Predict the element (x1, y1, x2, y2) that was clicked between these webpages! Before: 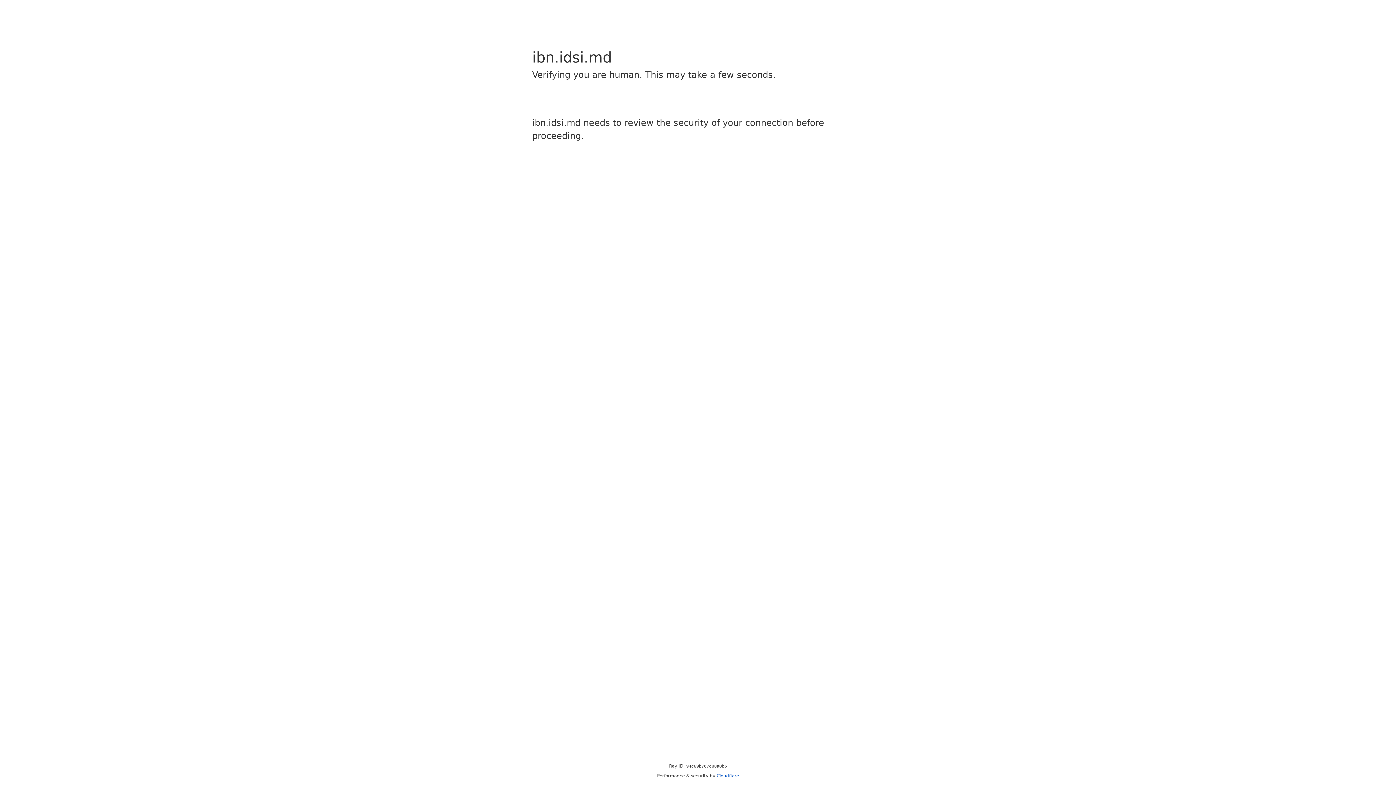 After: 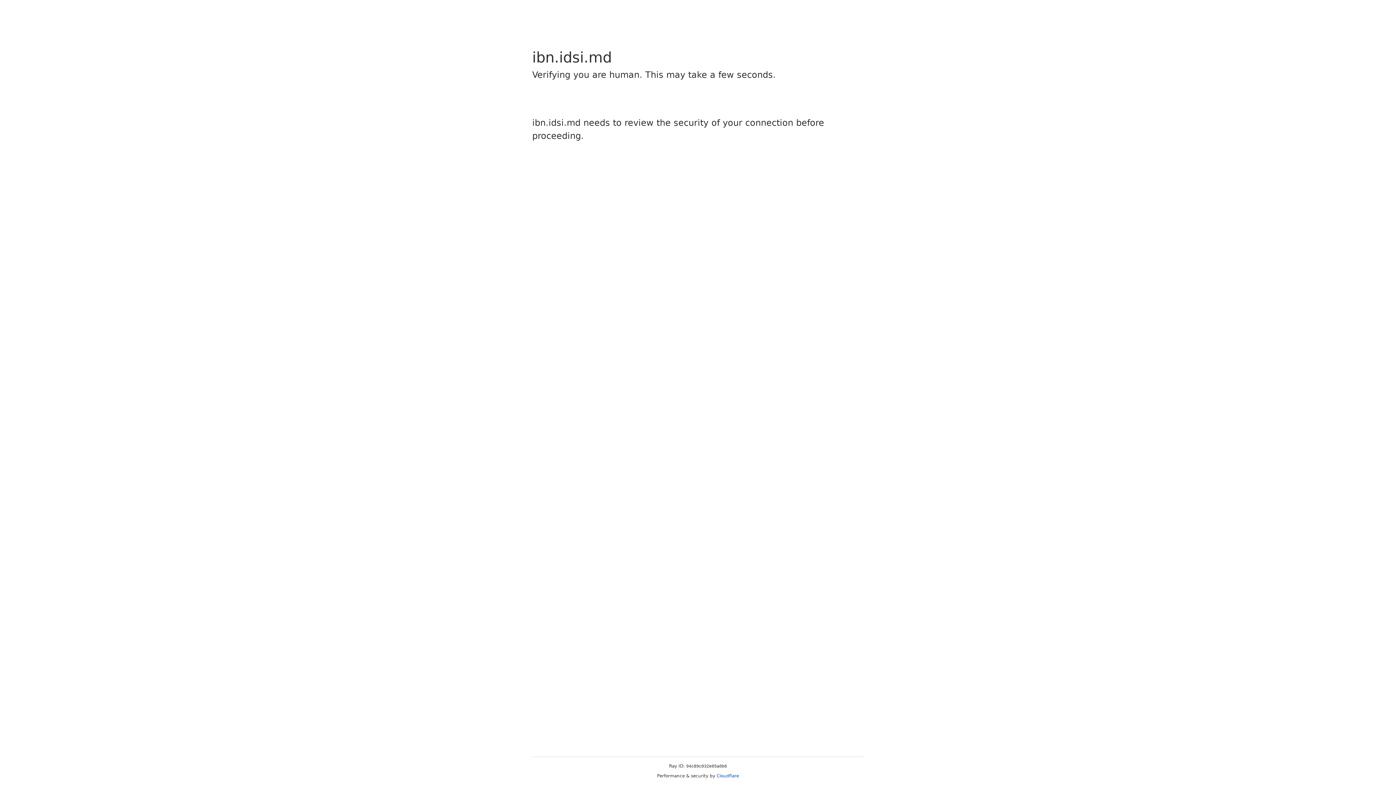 Action: label: Cloudflare bbox: (716, 773, 739, 778)